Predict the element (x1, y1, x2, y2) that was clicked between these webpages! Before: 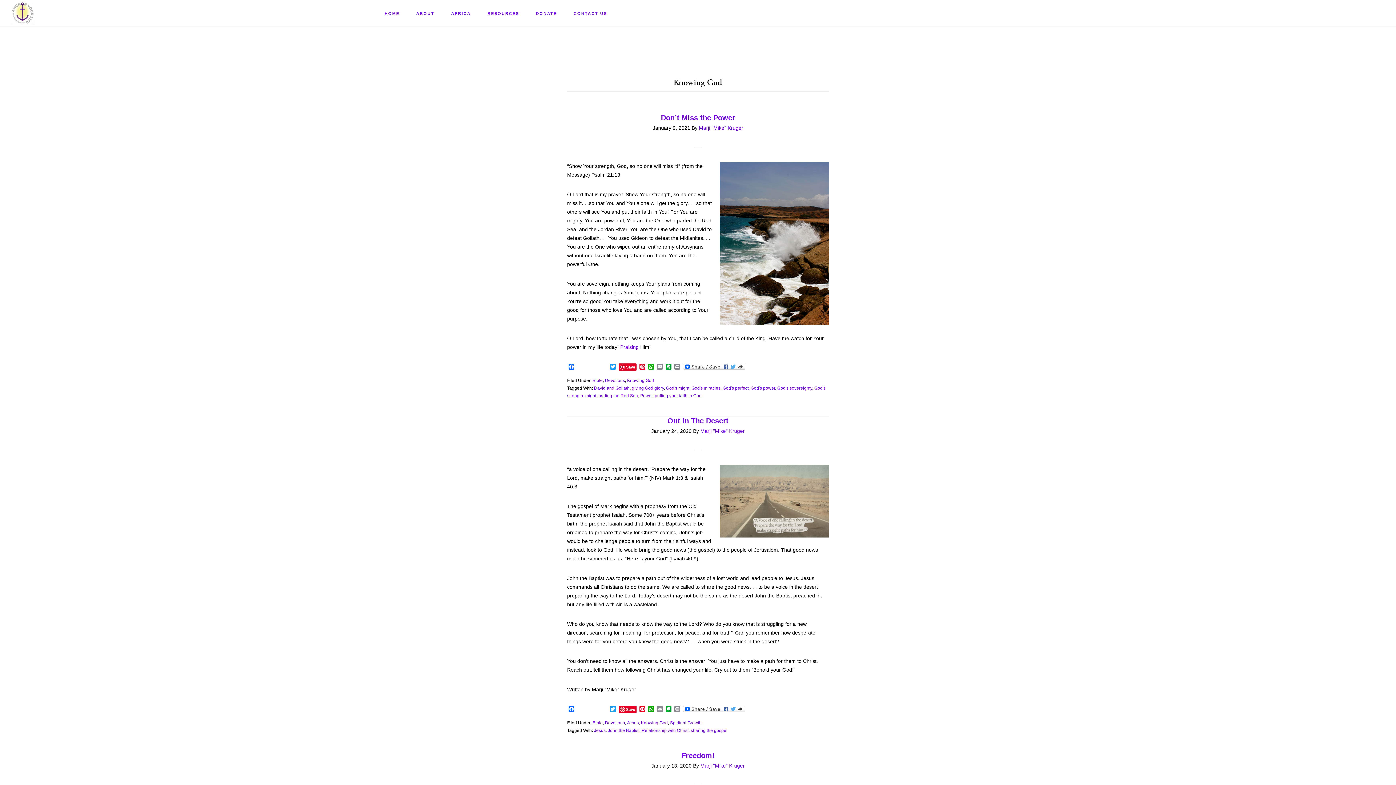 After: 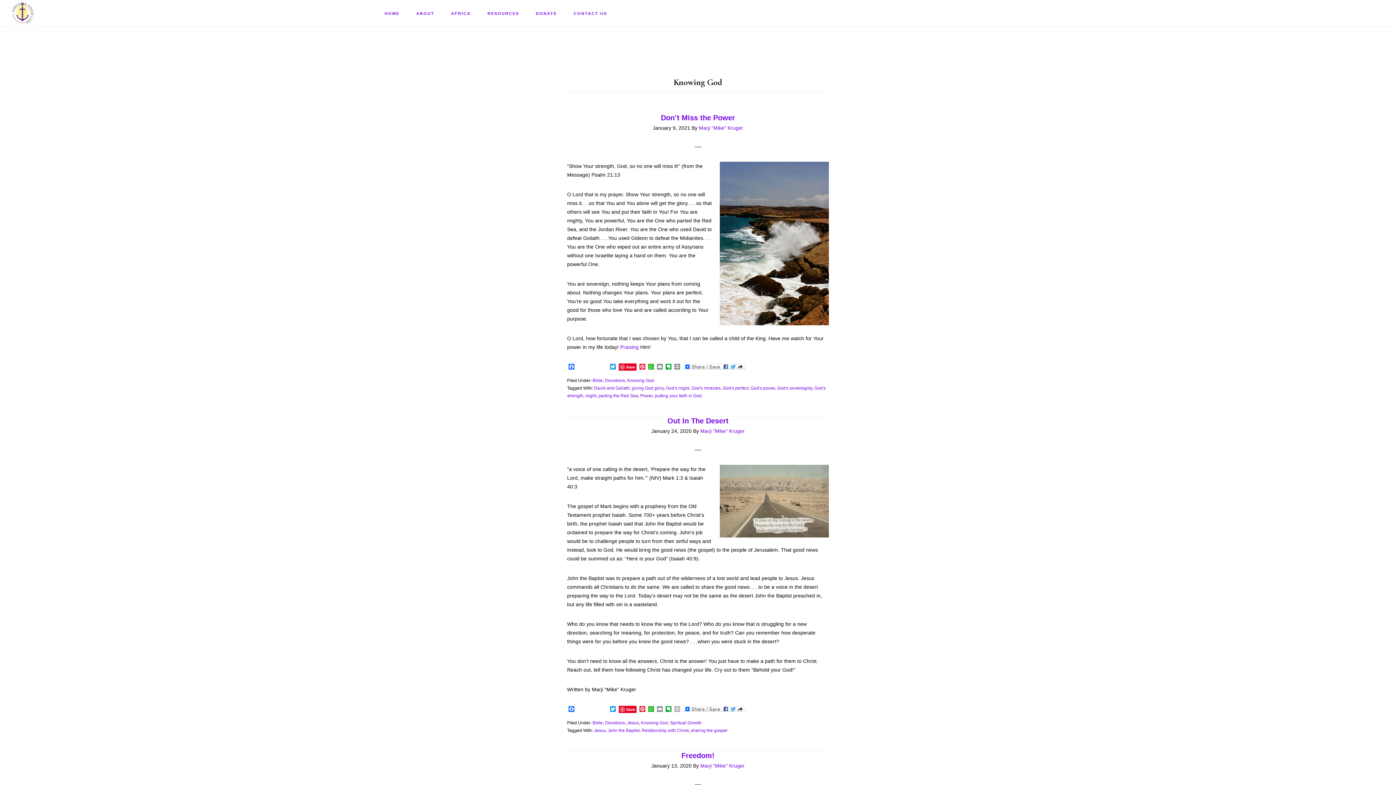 Action: bbox: (673, 706, 681, 713) label: Print